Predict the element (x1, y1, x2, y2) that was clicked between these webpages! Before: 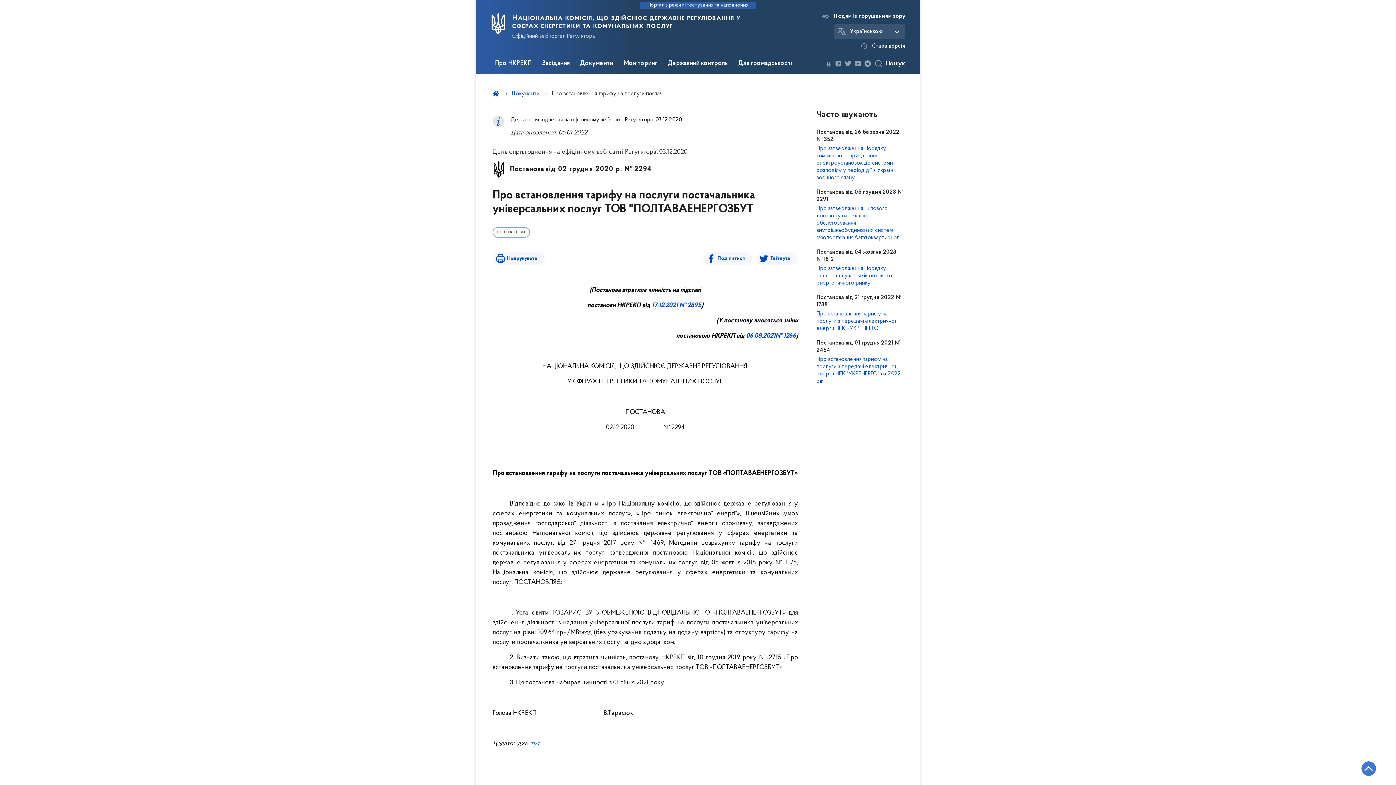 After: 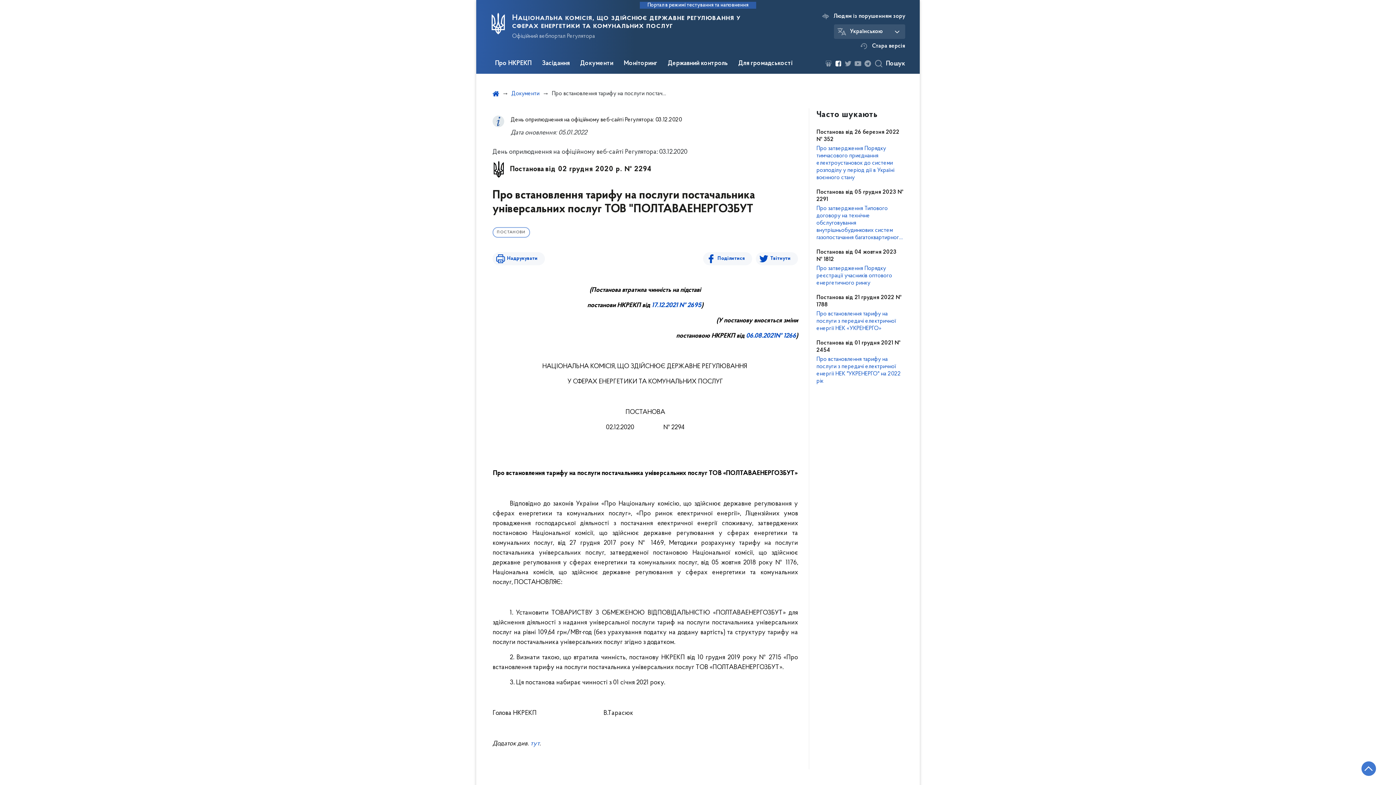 Action: bbox: (835, 60, 841, 66)